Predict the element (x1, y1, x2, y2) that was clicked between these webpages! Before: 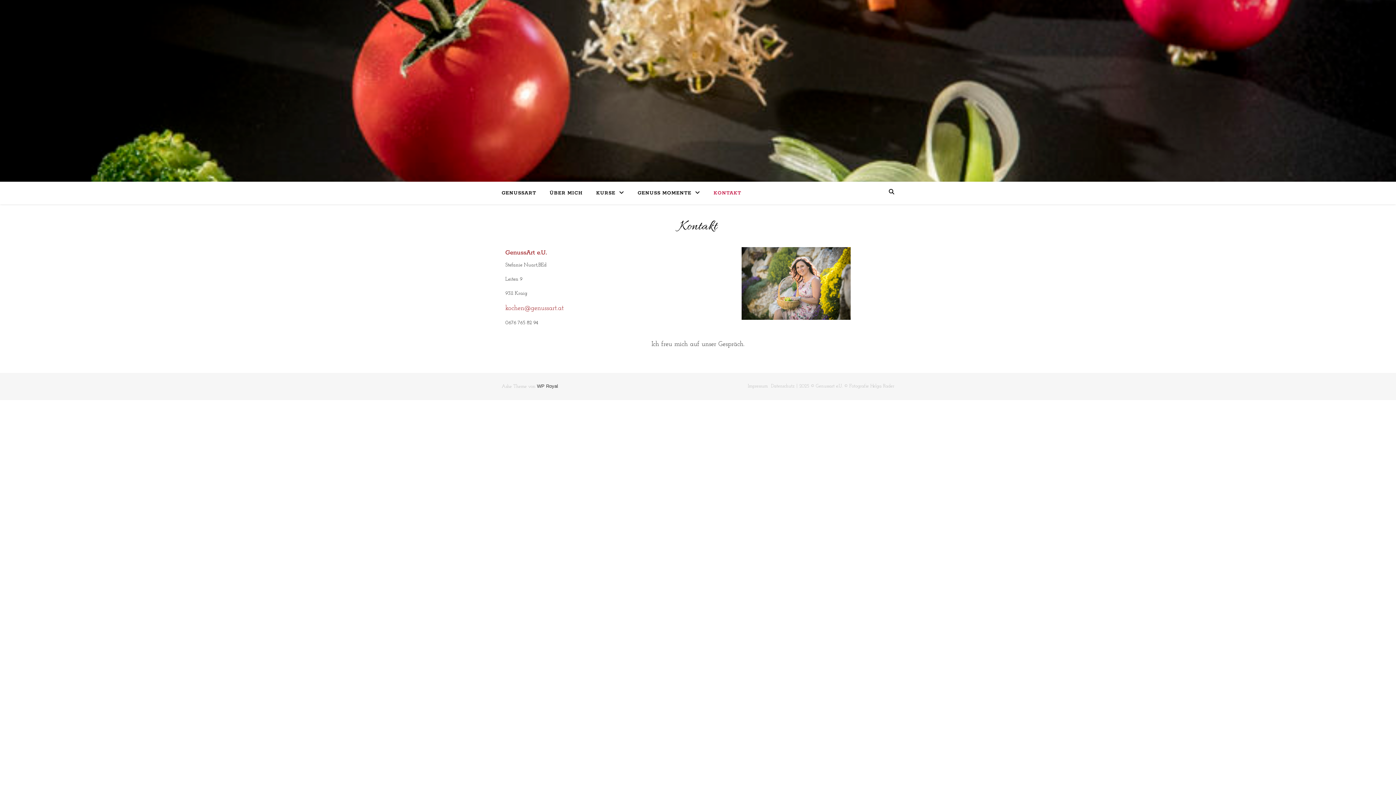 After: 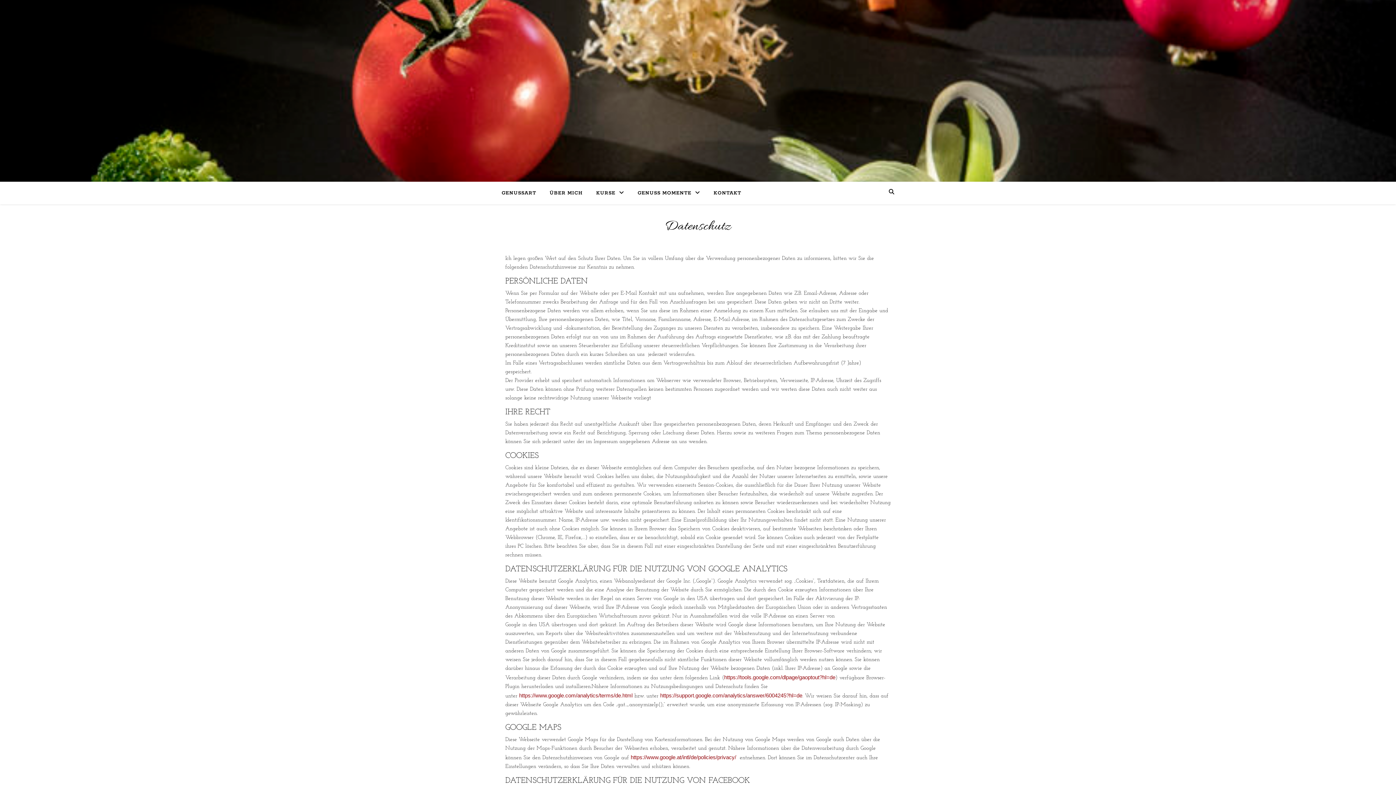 Action: bbox: (771, 384, 794, 388) label: Datenschutz